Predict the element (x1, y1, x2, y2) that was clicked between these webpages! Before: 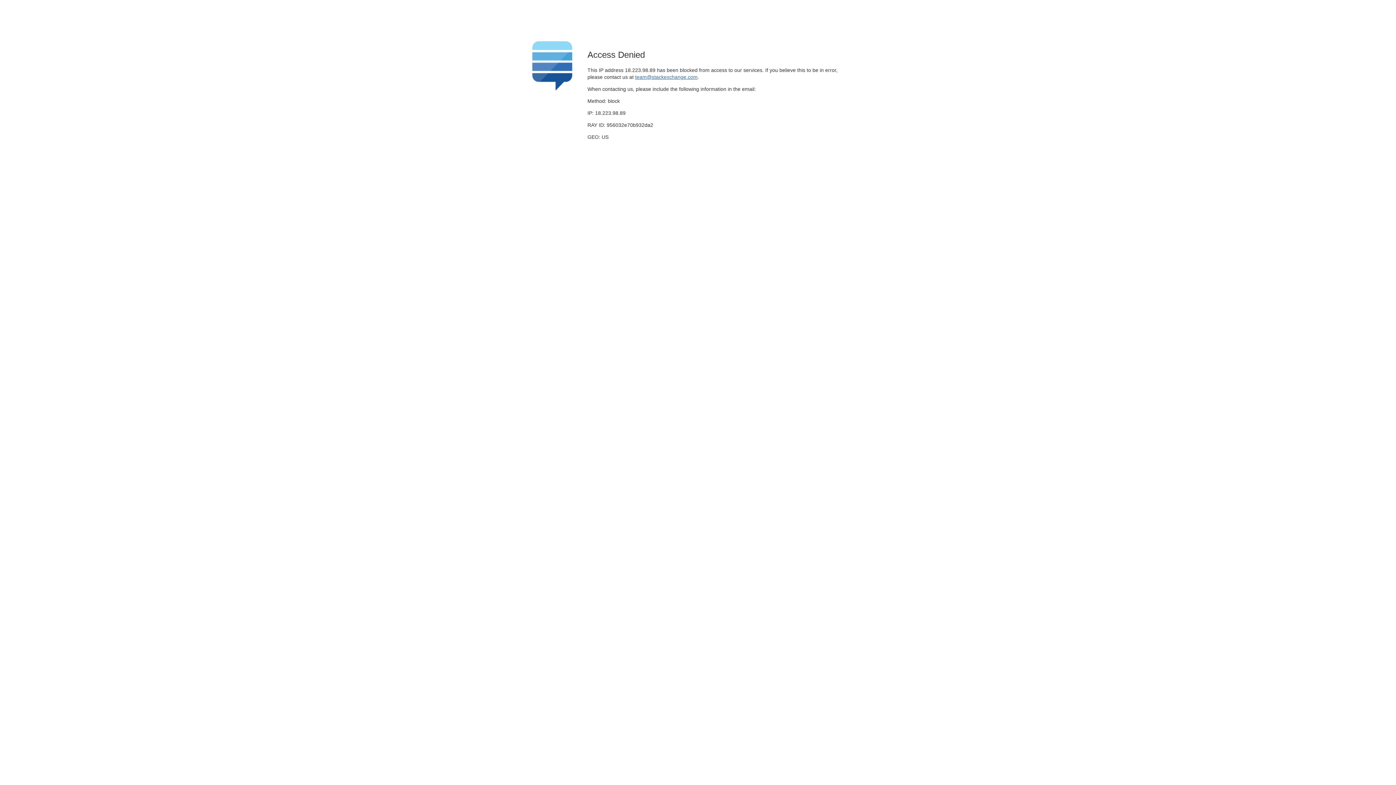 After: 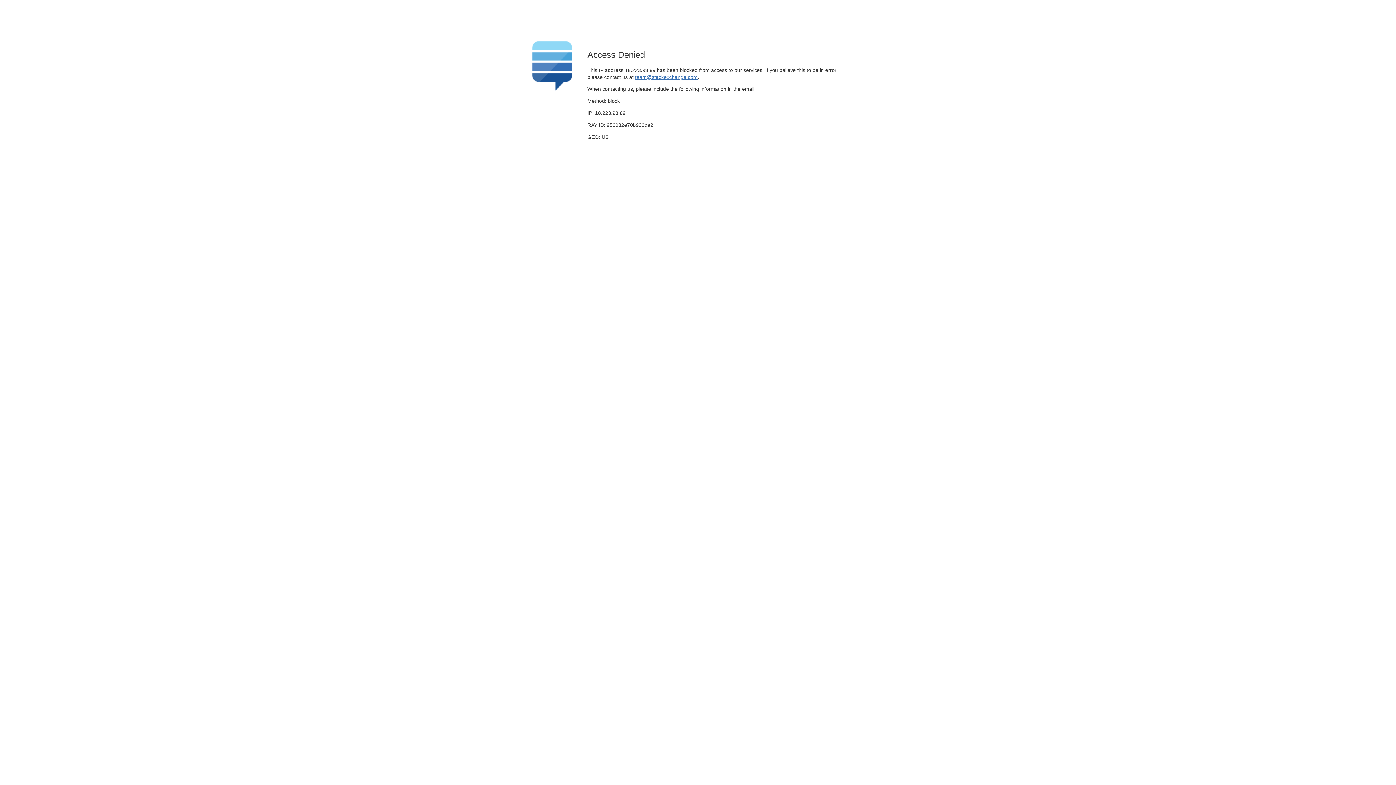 Action: bbox: (635, 74, 697, 79) label: team@stackexchange.com